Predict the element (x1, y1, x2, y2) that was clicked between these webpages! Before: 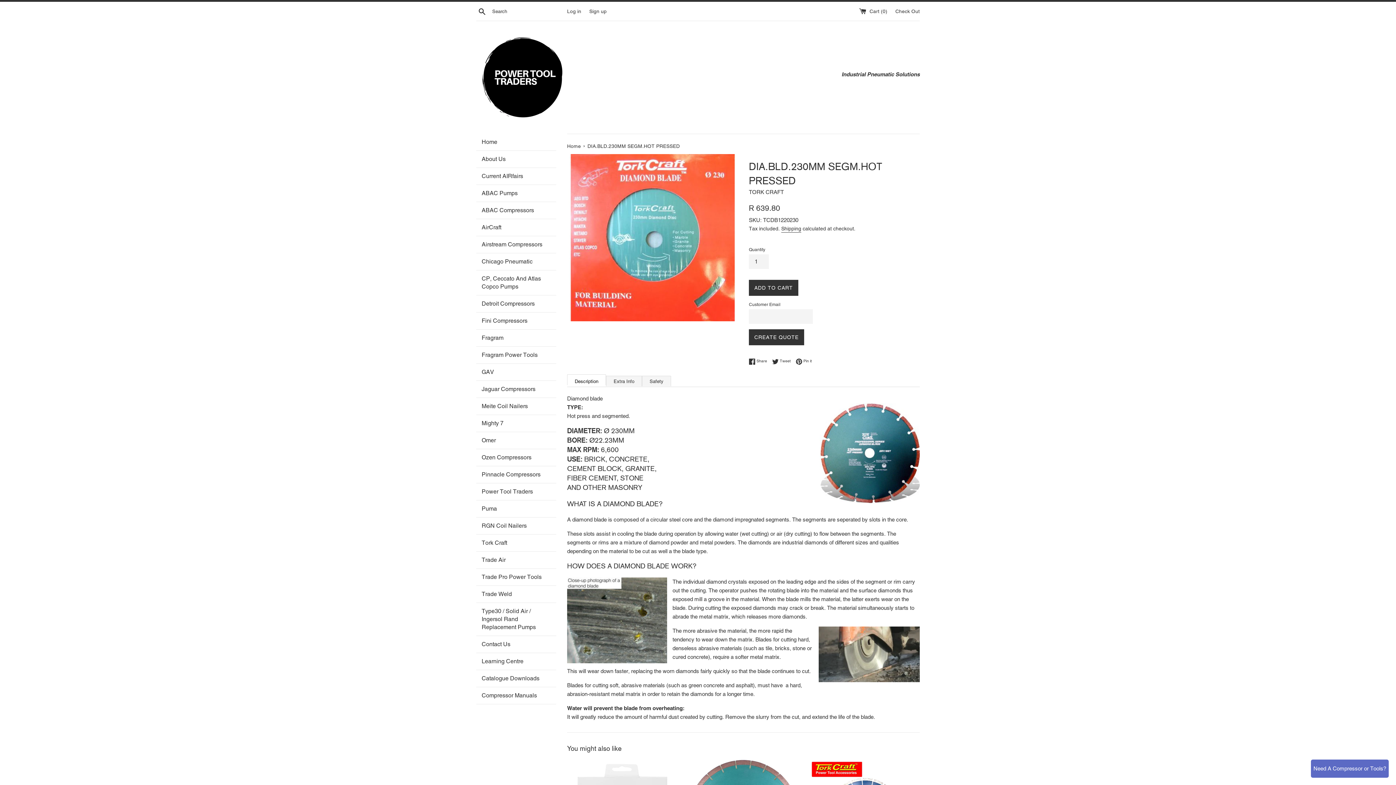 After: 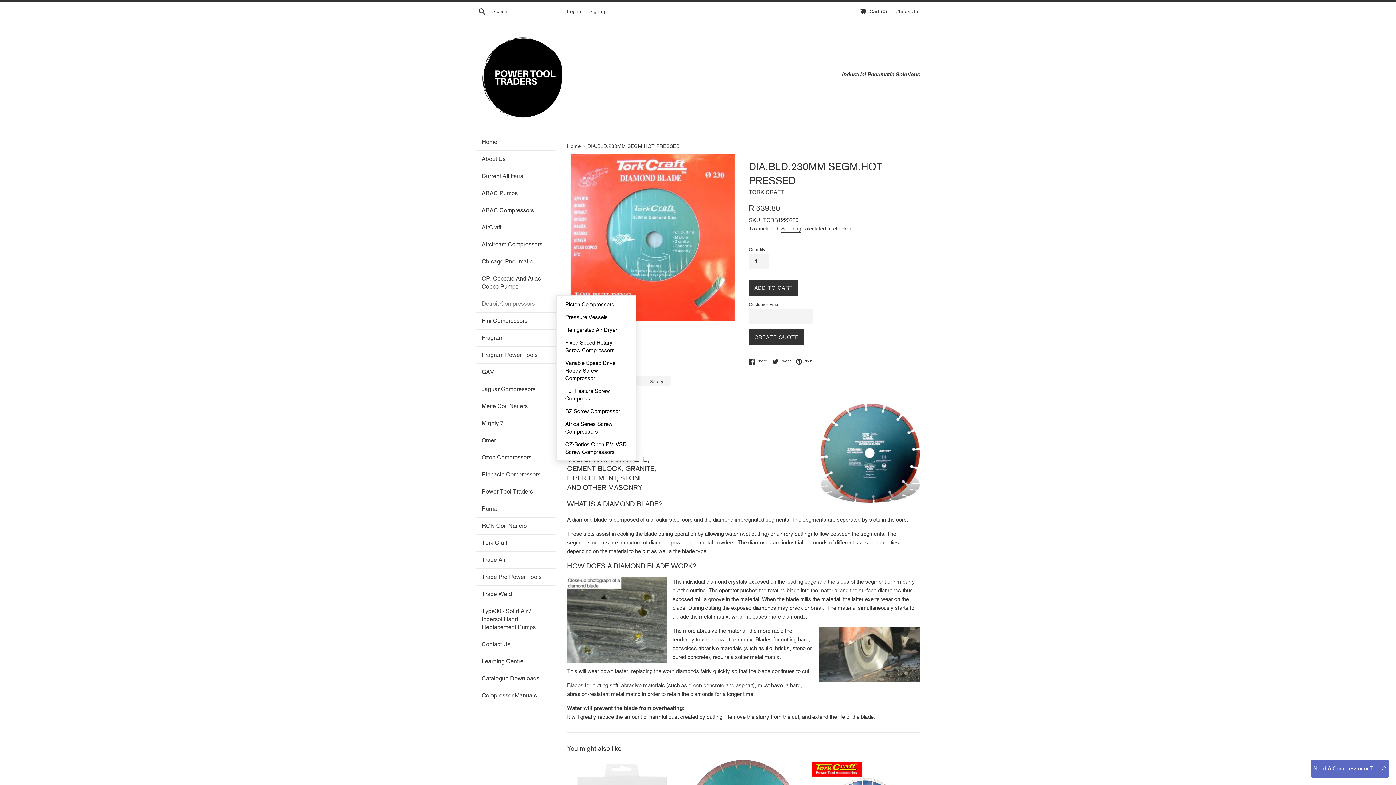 Action: label: Detroit Compressors bbox: (476, 295, 556, 312)